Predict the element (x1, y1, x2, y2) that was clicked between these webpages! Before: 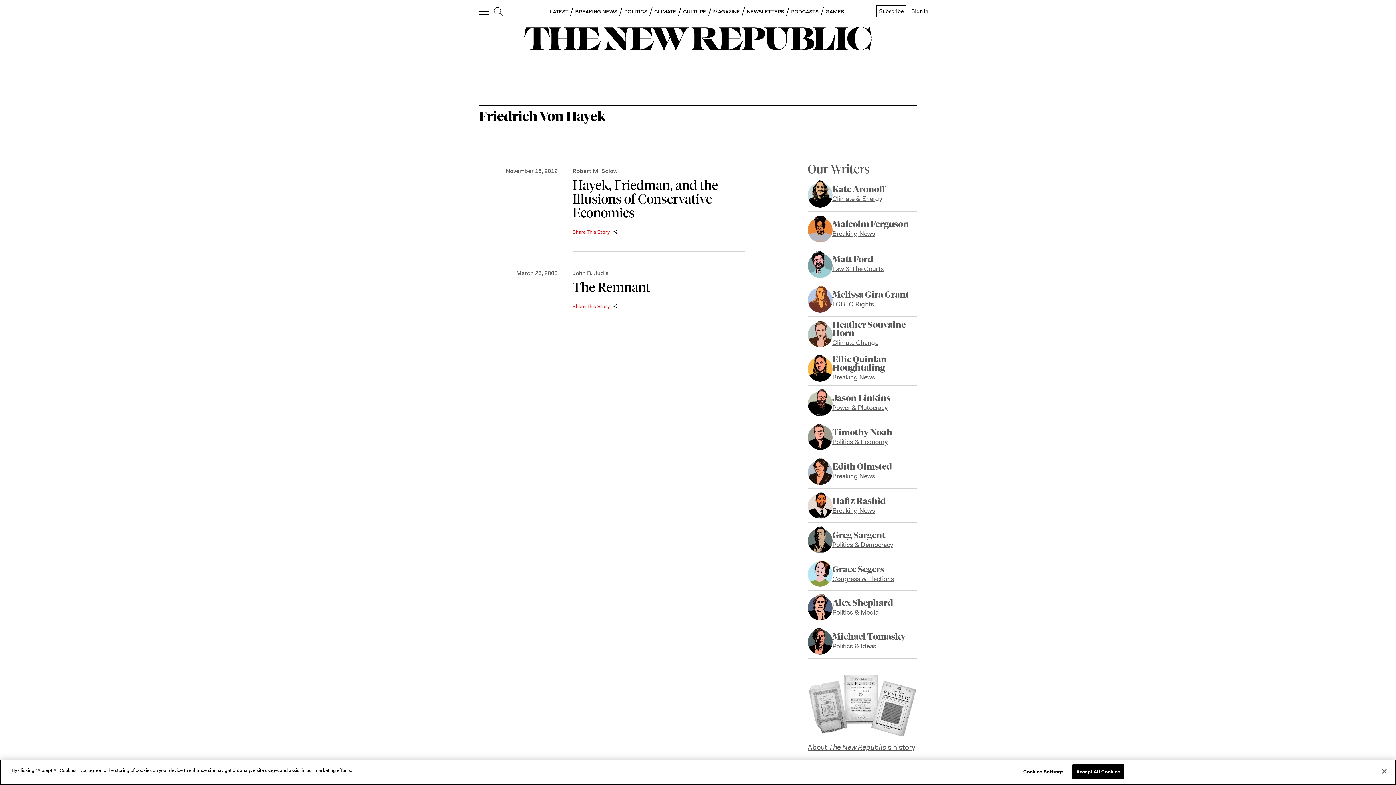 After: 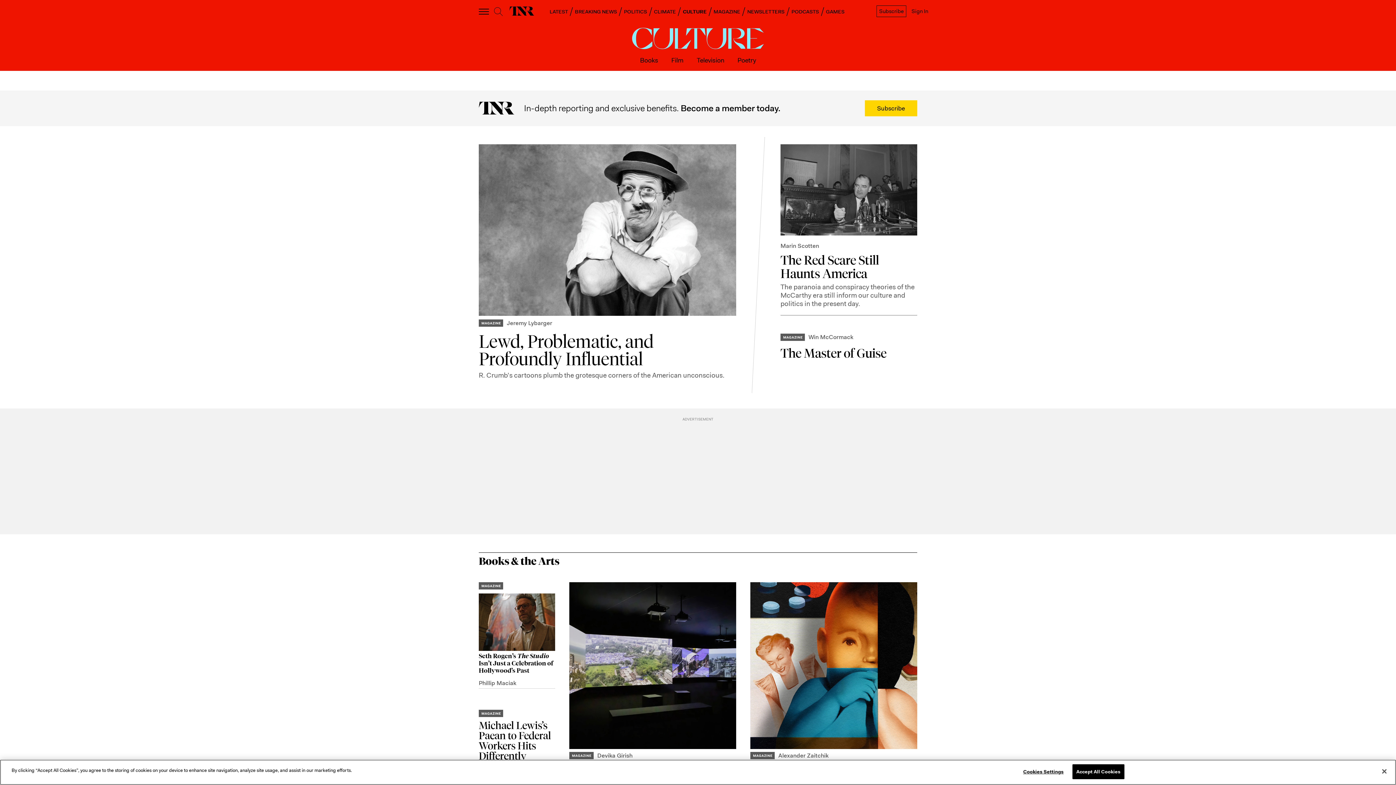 Action: label: CULTURE bbox: (683, 8, 706, 14)